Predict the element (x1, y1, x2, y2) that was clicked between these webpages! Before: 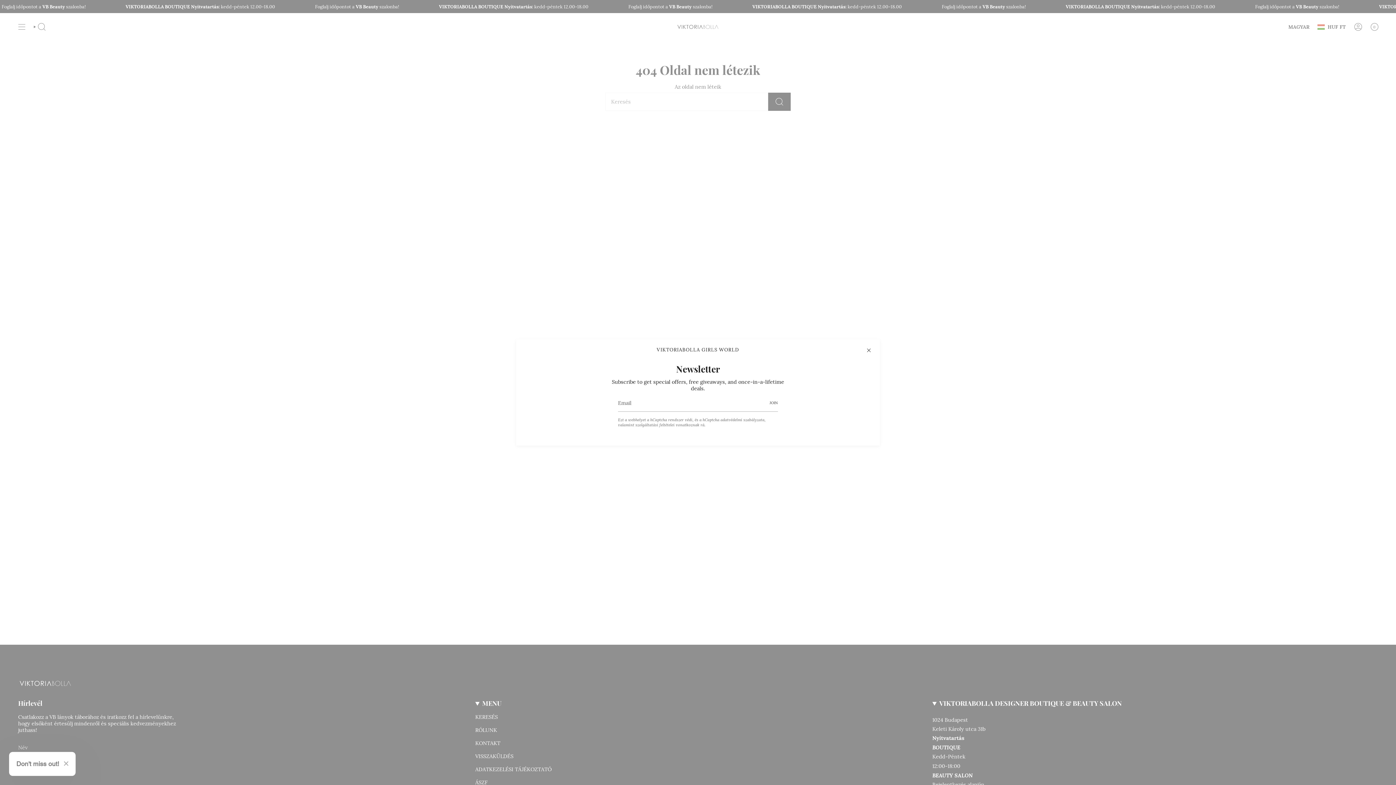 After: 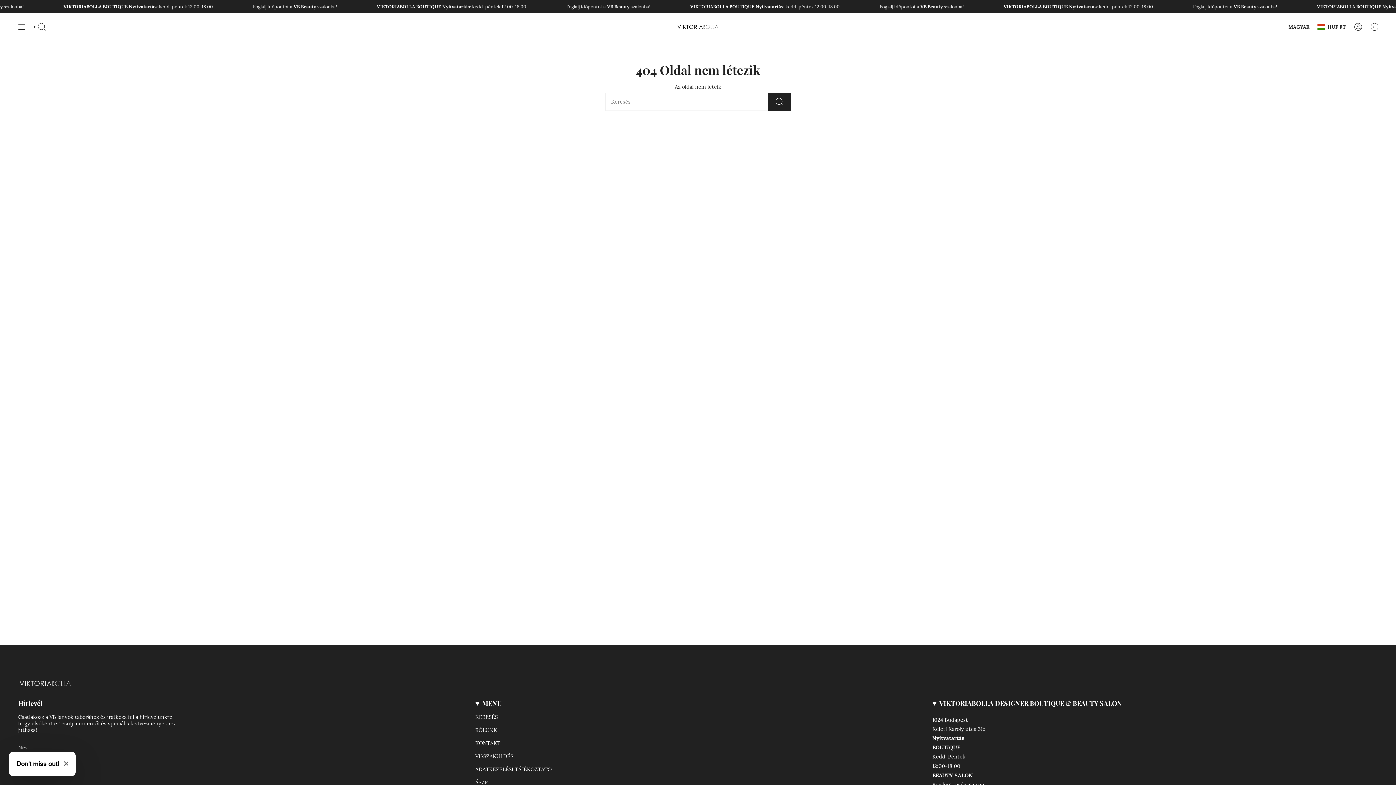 Action: bbox: (865, 346, 872, 354)